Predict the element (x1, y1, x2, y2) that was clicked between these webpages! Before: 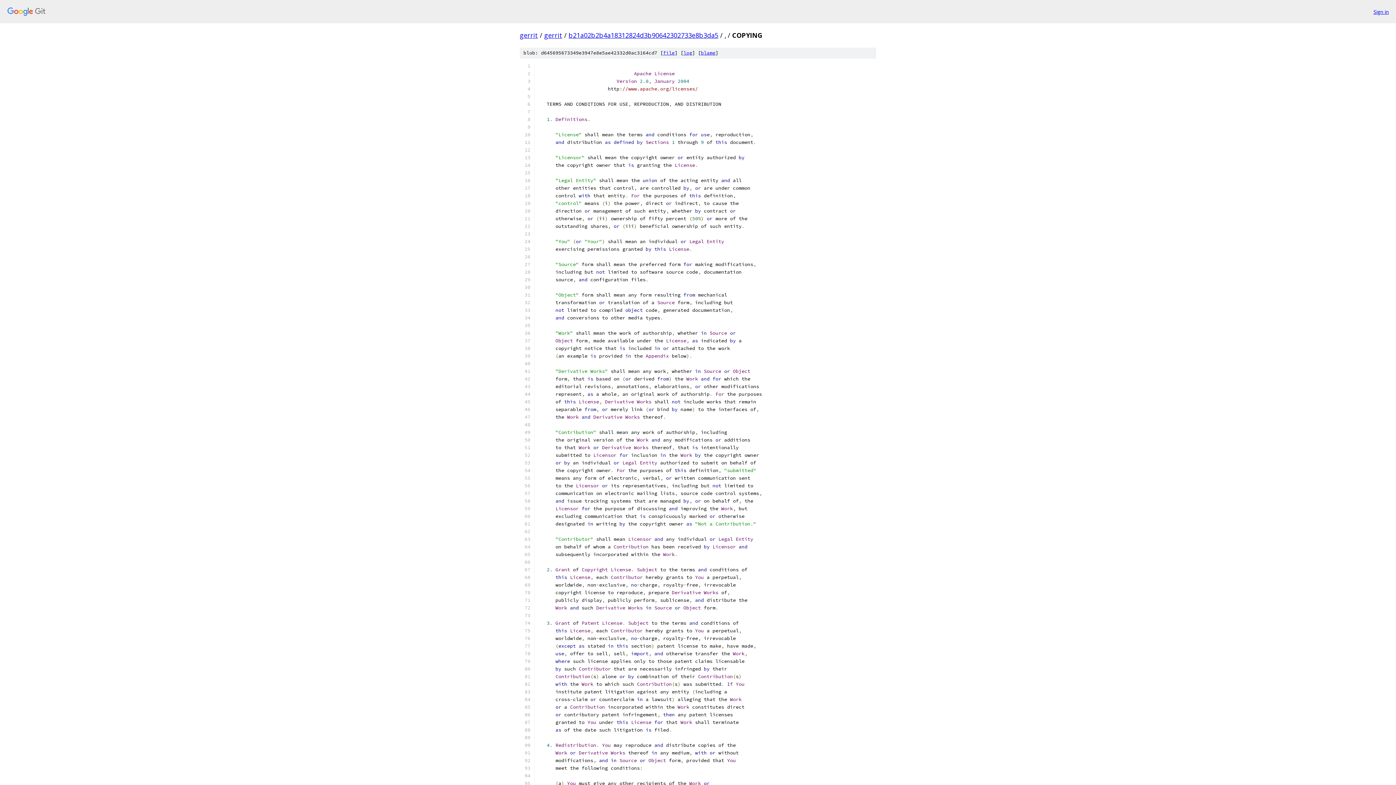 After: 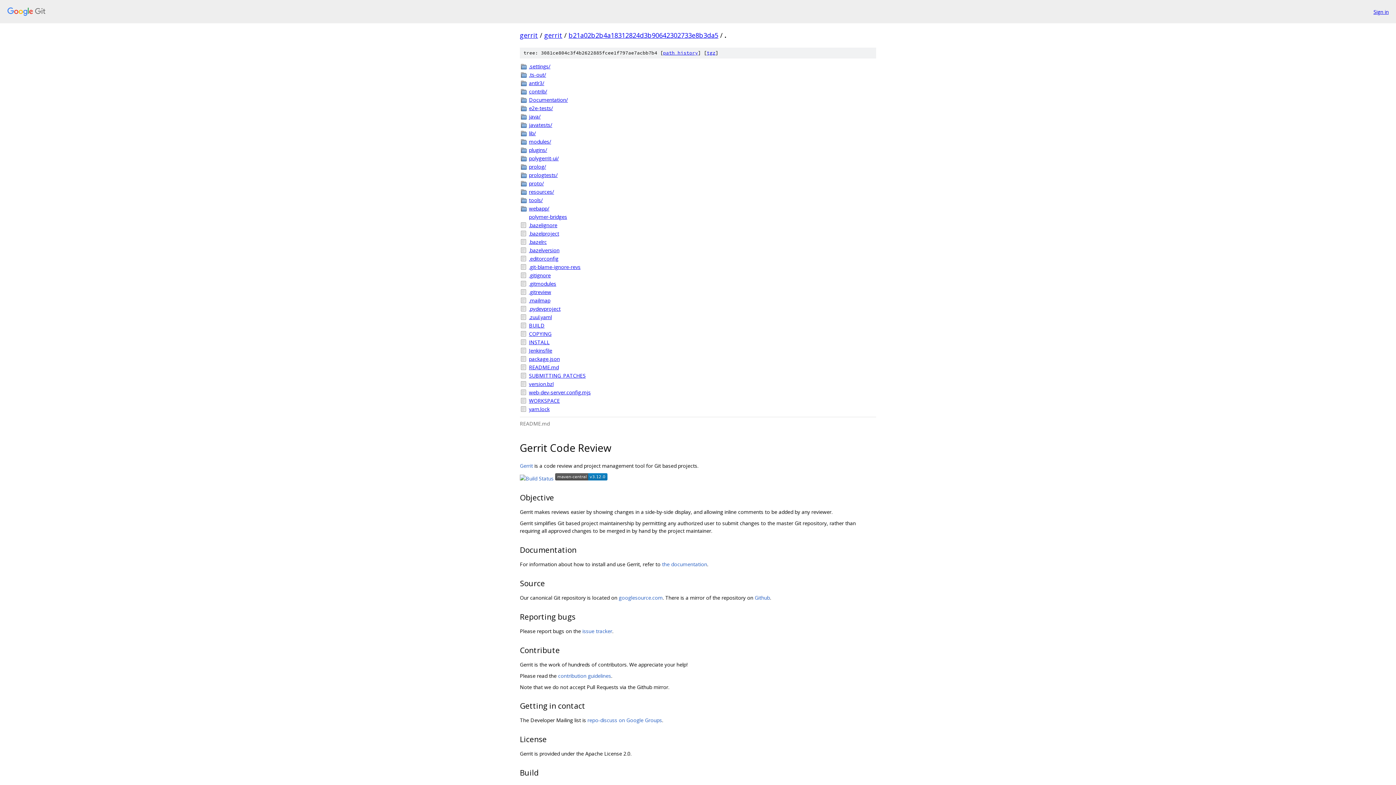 Action: label: . bbox: (724, 30, 726, 39)